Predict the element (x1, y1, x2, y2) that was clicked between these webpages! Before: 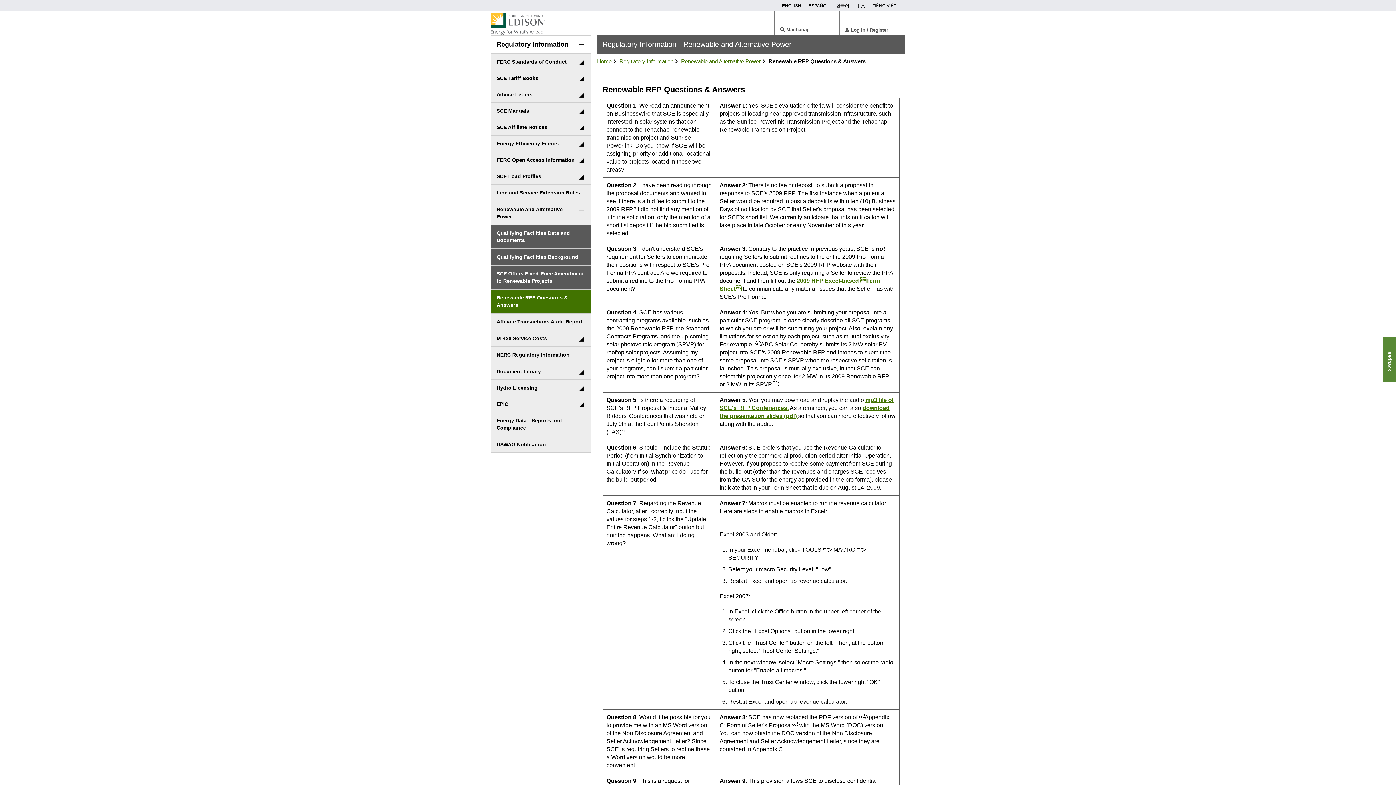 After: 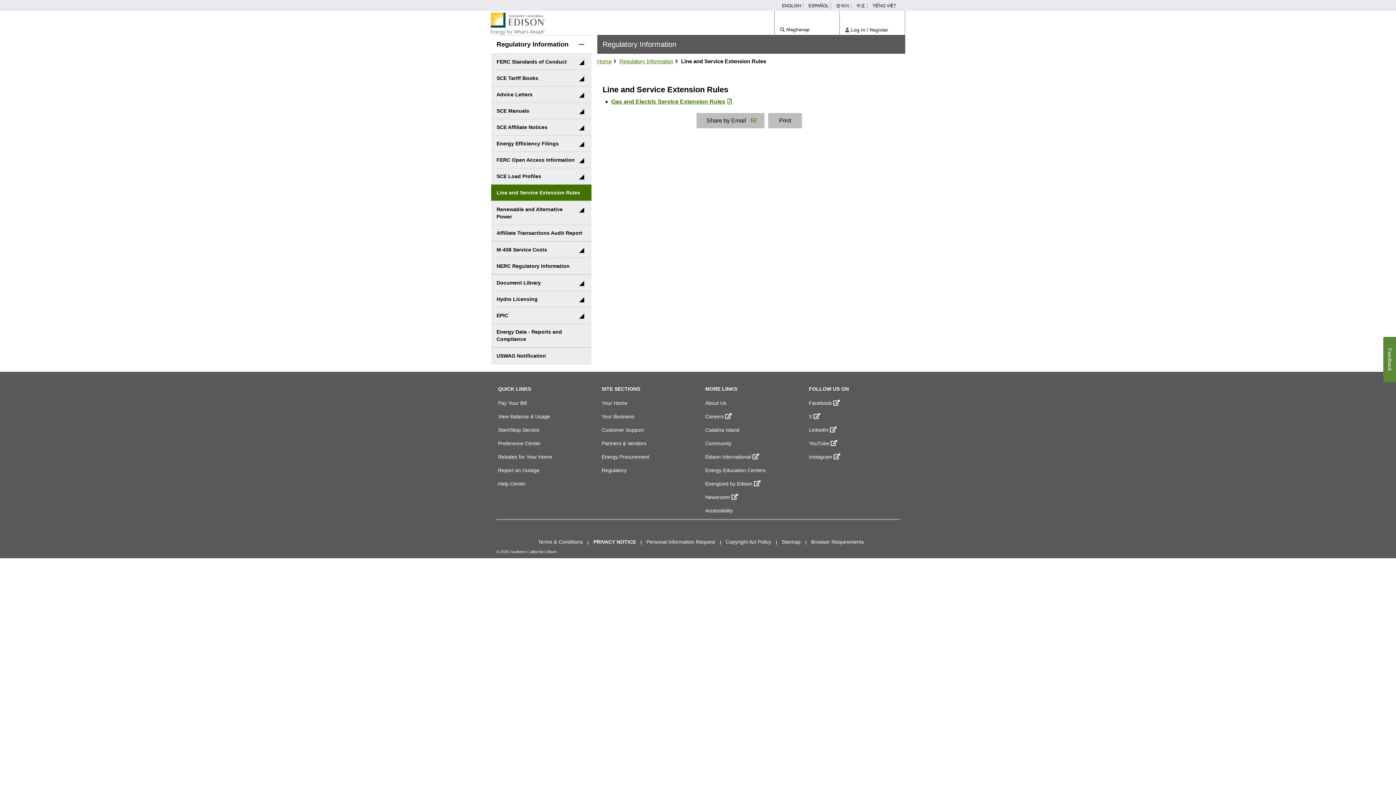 Action: label: Line and Service Extension Rules bbox: (491, 184, 591, 201)